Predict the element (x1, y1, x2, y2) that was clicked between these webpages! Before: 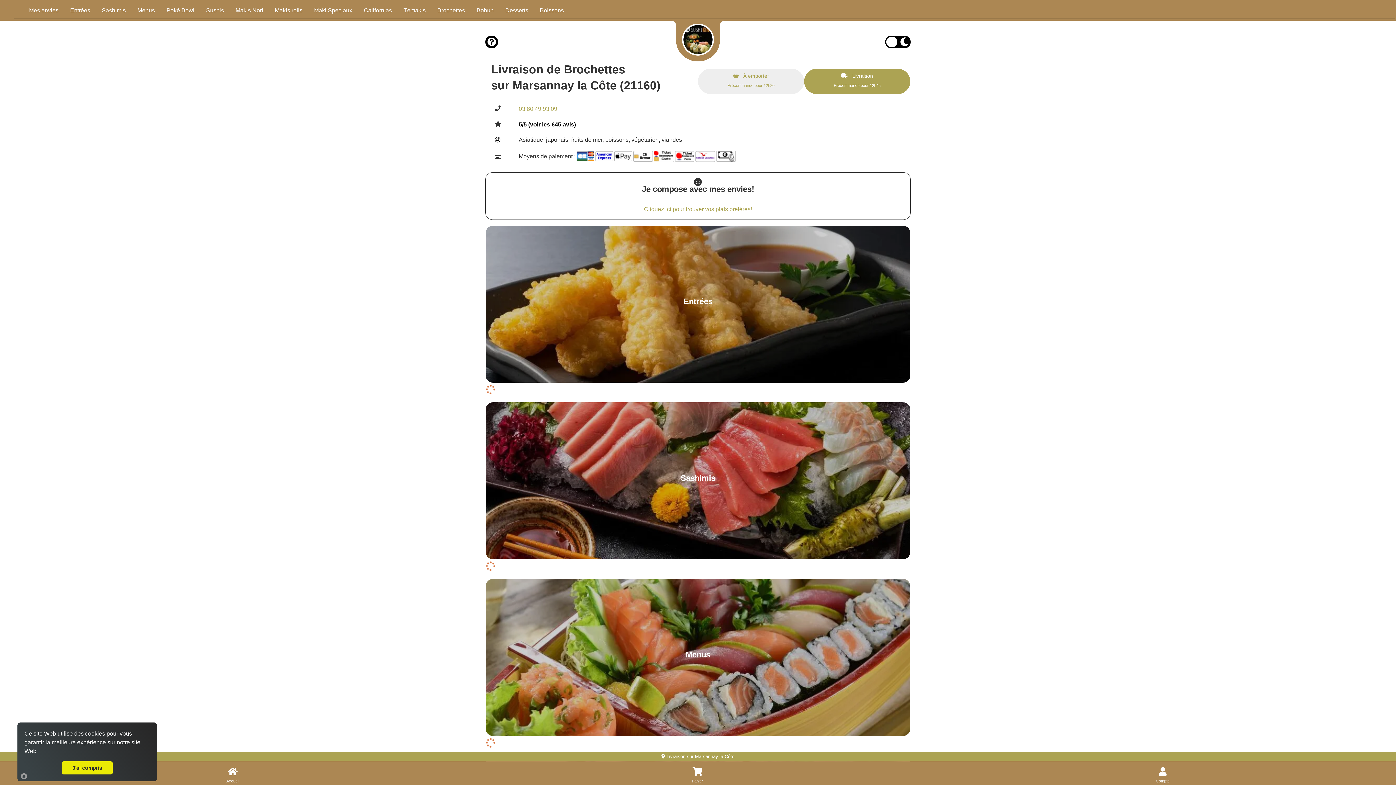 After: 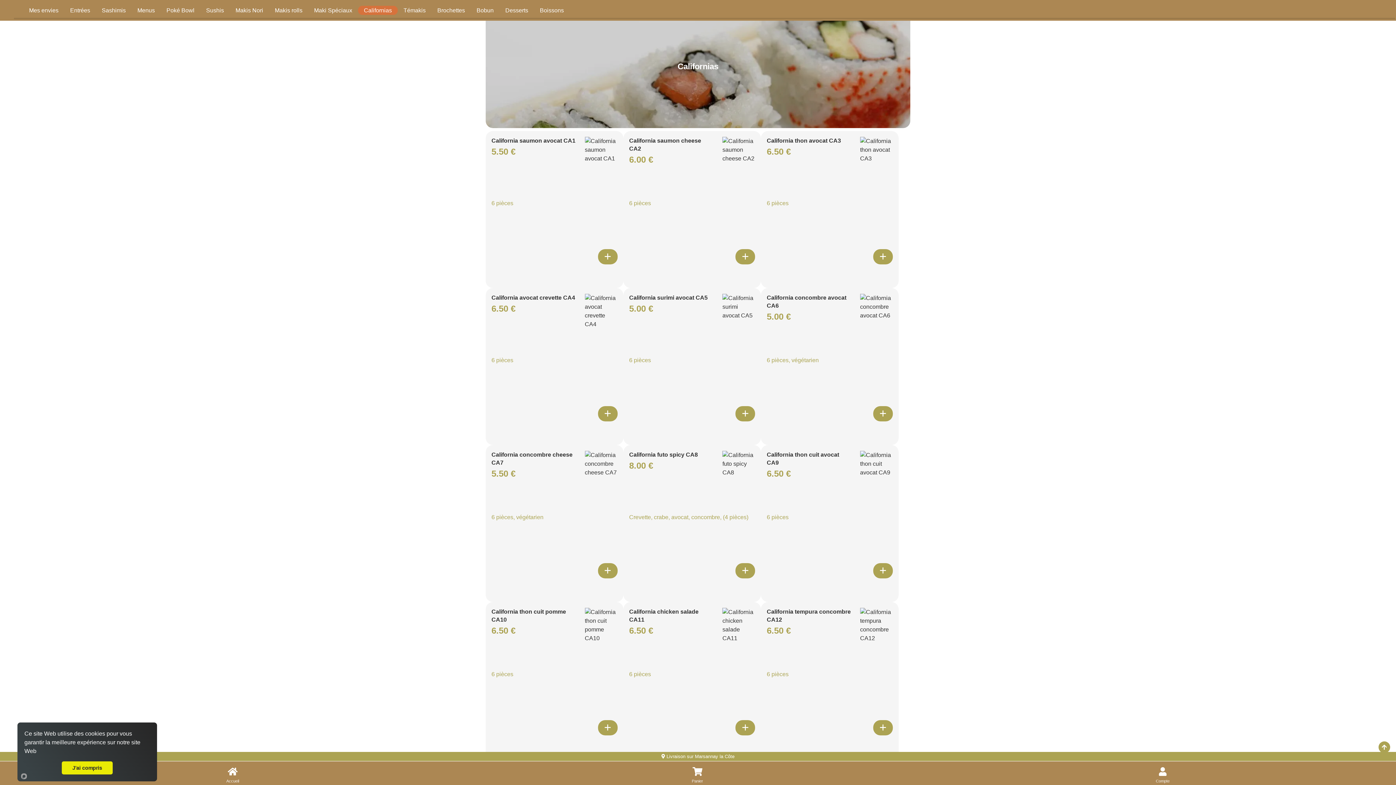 Action: bbox: (358, 5, 397, 14) label: Accès à la catégorie Californias